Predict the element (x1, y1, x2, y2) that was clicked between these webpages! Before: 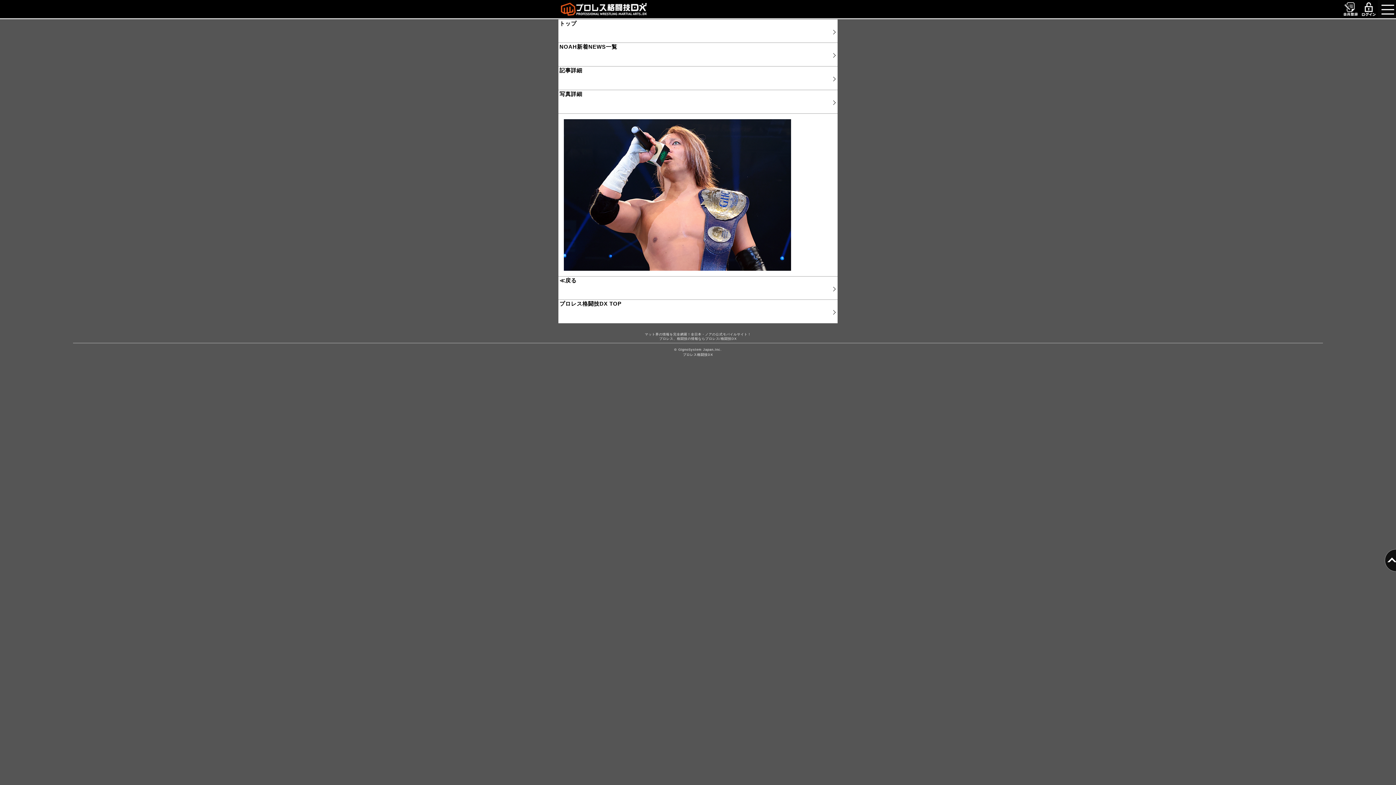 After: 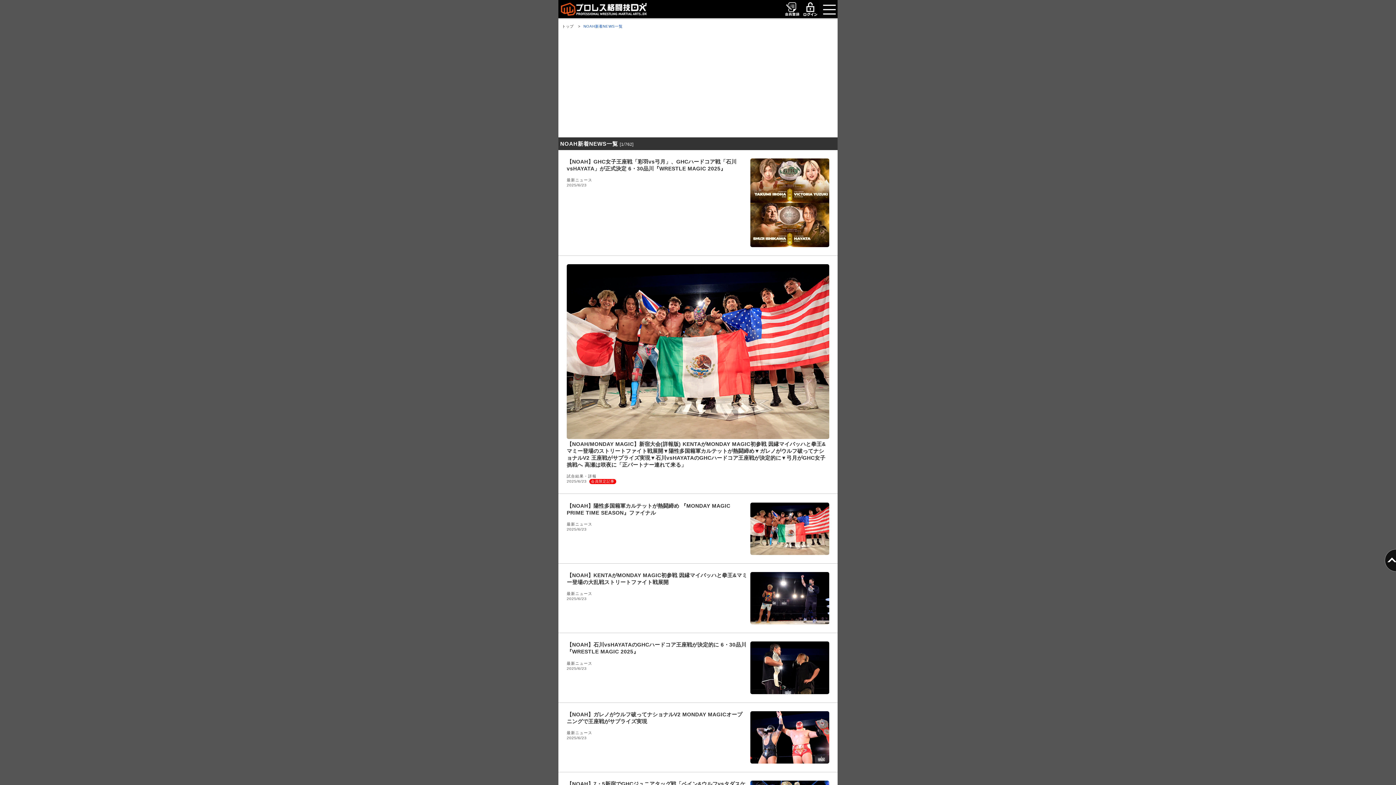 Action: bbox: (558, 42, 837, 50) label: NOAH新着NEWS一覧